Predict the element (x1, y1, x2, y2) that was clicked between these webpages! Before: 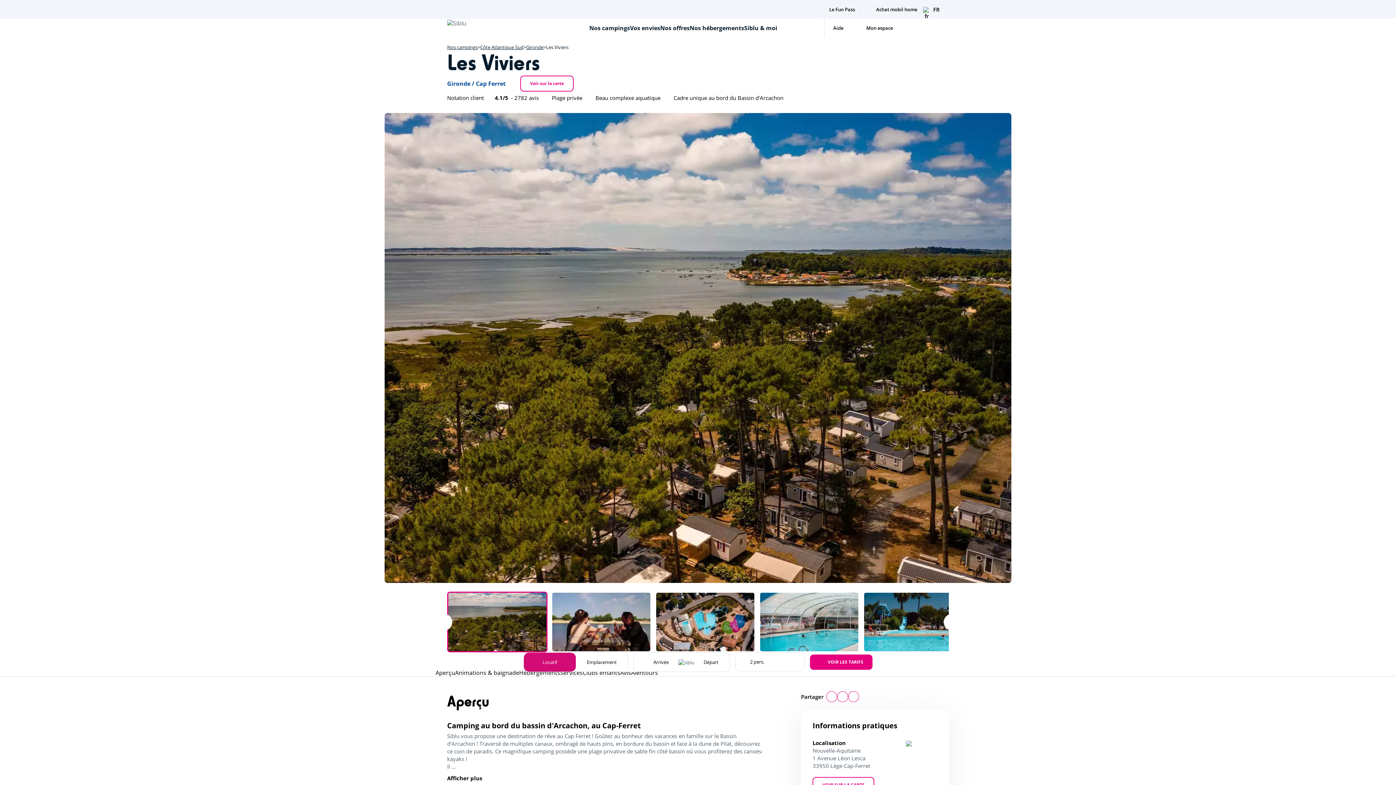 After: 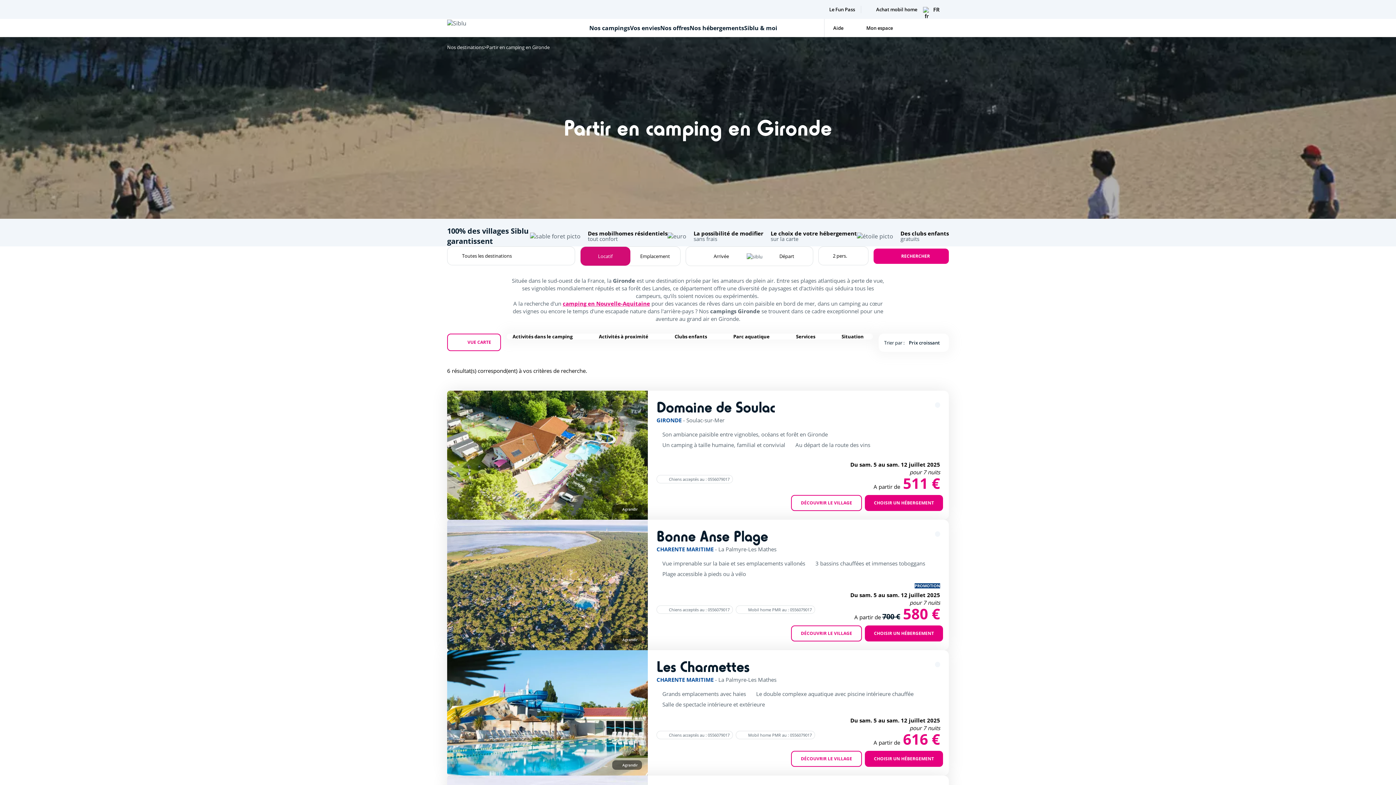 Action: label: Gironde bbox: (526, 44, 543, 50)